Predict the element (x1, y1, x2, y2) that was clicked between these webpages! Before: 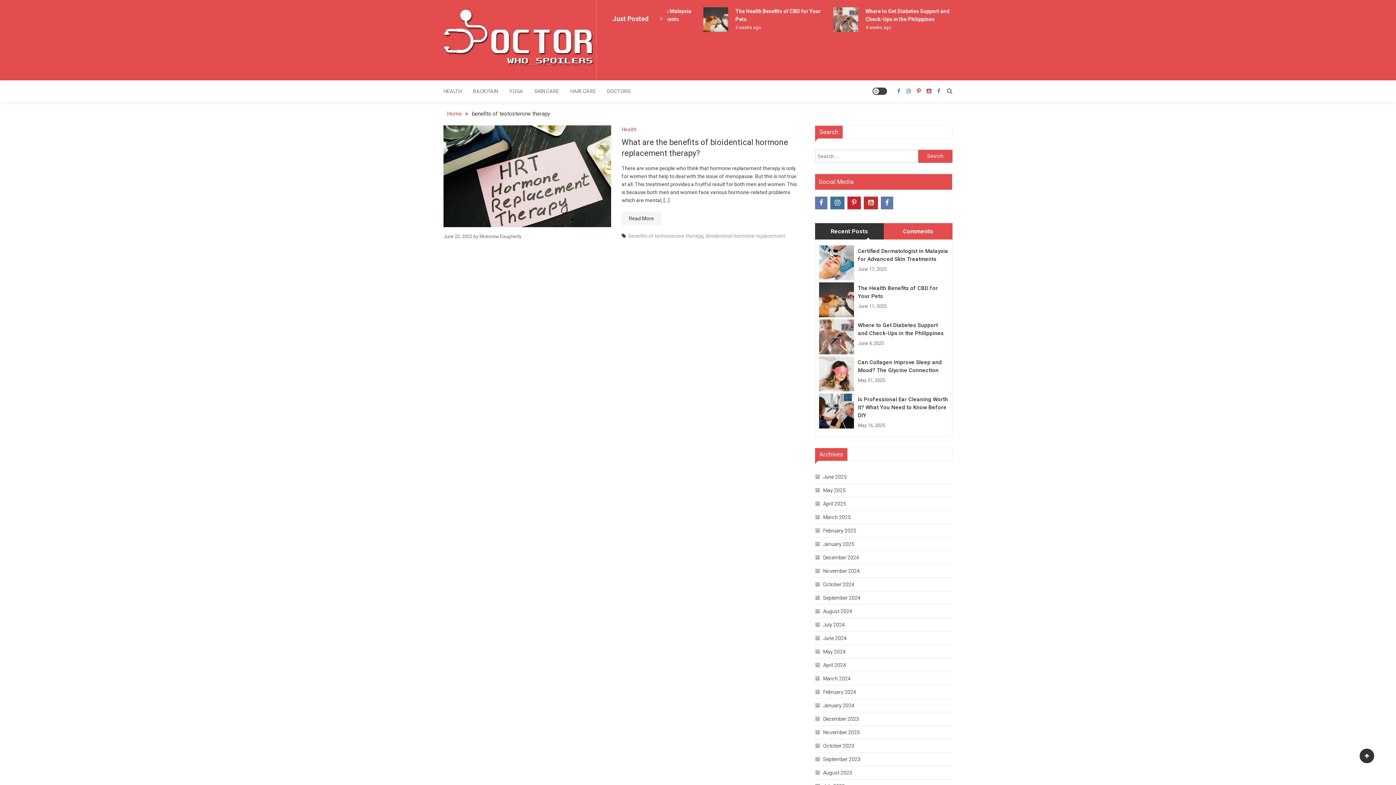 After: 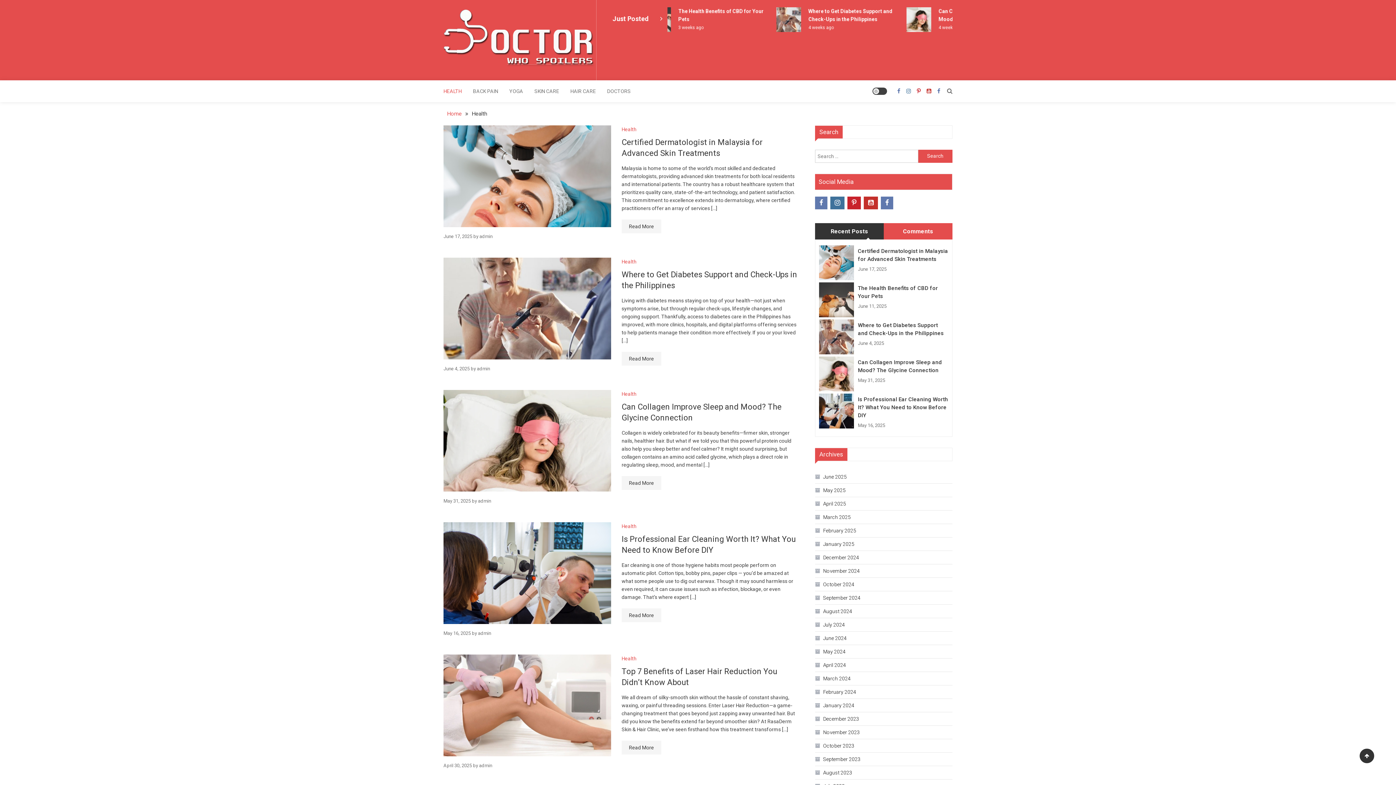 Action: label: Health bbox: (621, 126, 636, 132)